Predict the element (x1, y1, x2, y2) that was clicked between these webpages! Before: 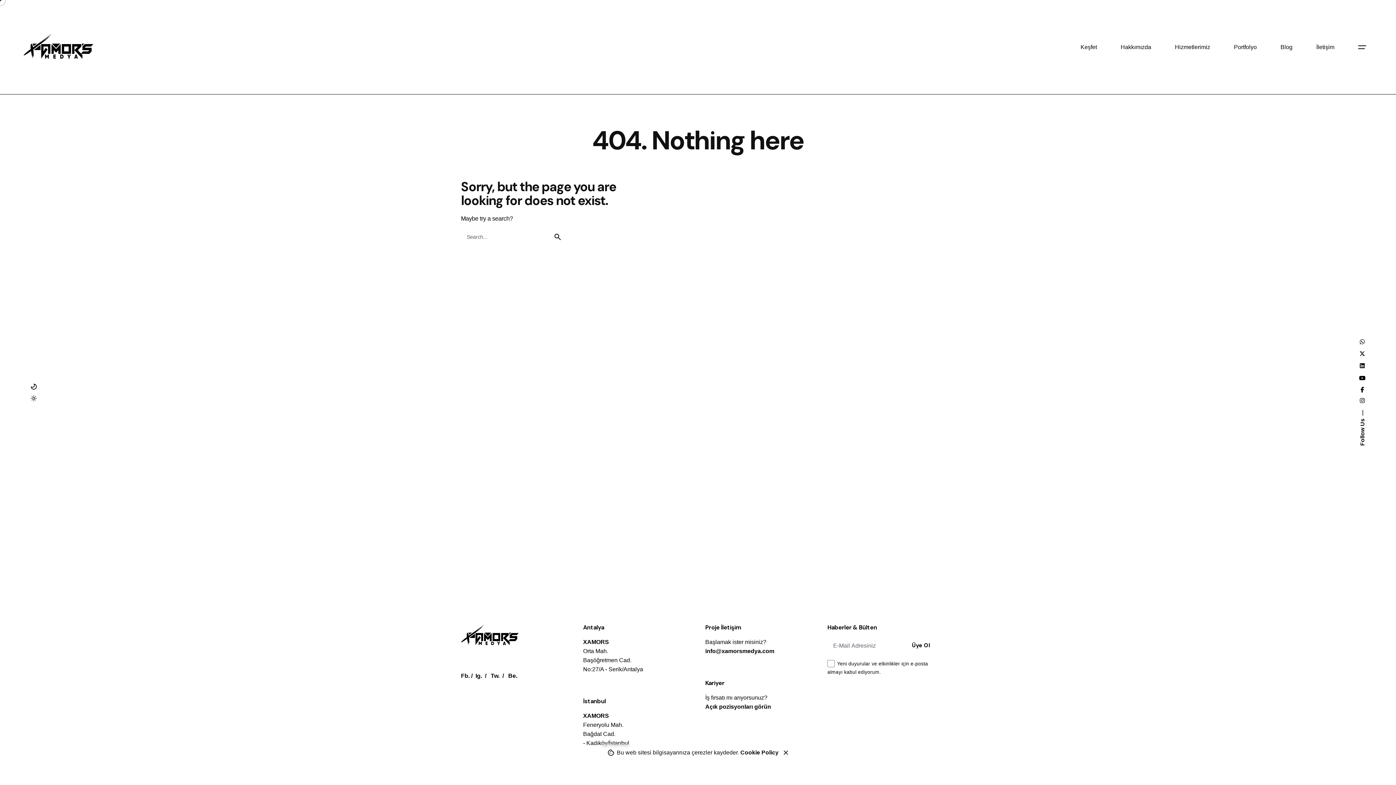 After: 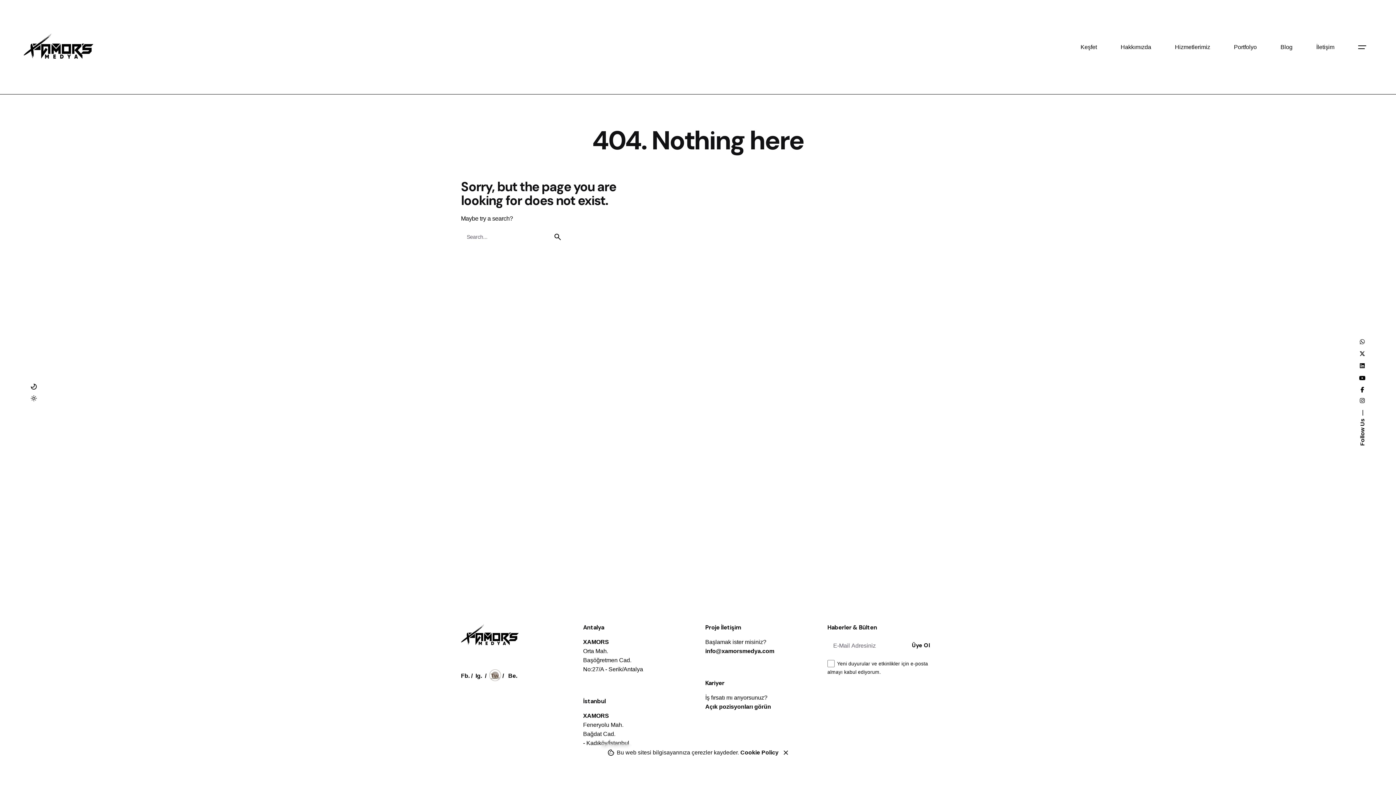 Action: label: Tw. bbox: (490, 672, 499, 679)